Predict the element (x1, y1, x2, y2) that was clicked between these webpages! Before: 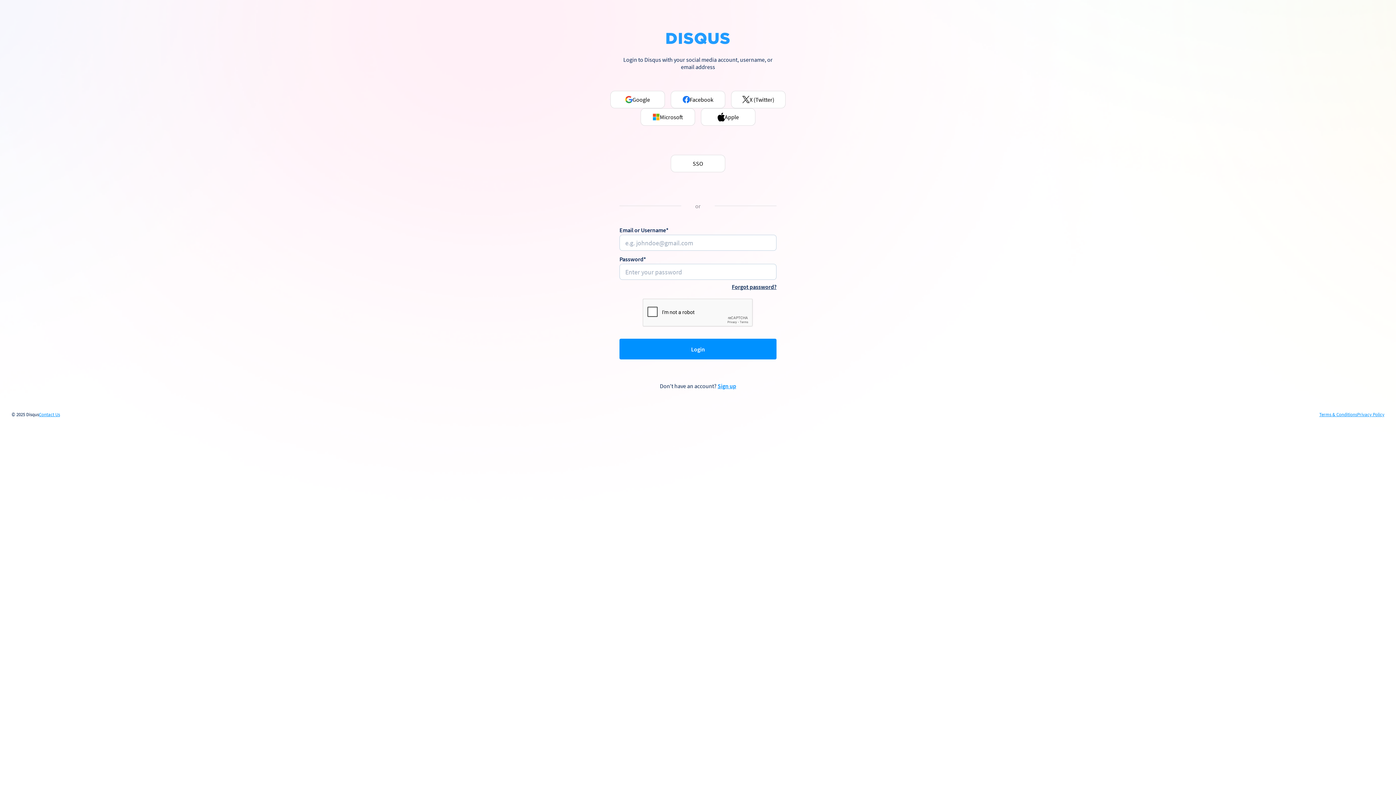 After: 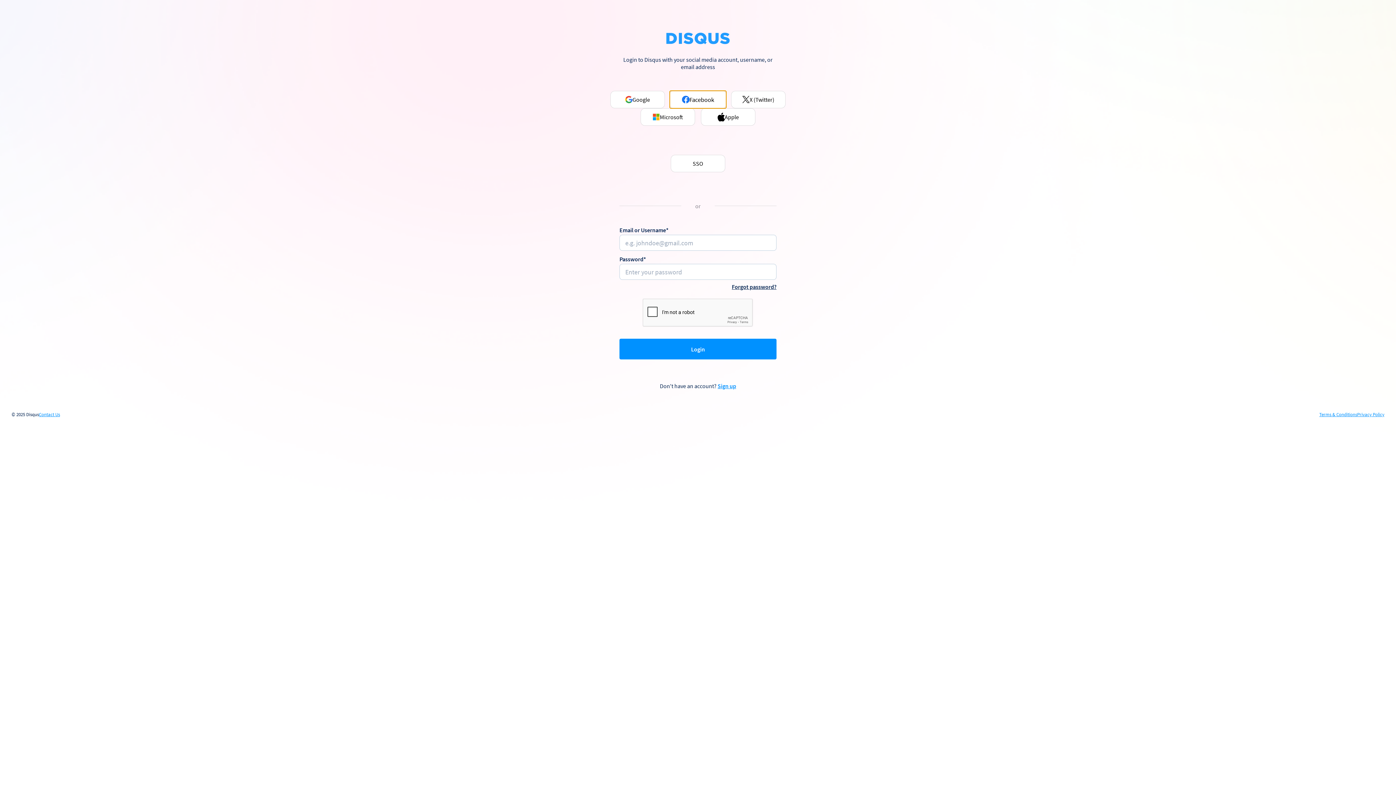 Action: label: Facebook bbox: (670, 90, 725, 108)